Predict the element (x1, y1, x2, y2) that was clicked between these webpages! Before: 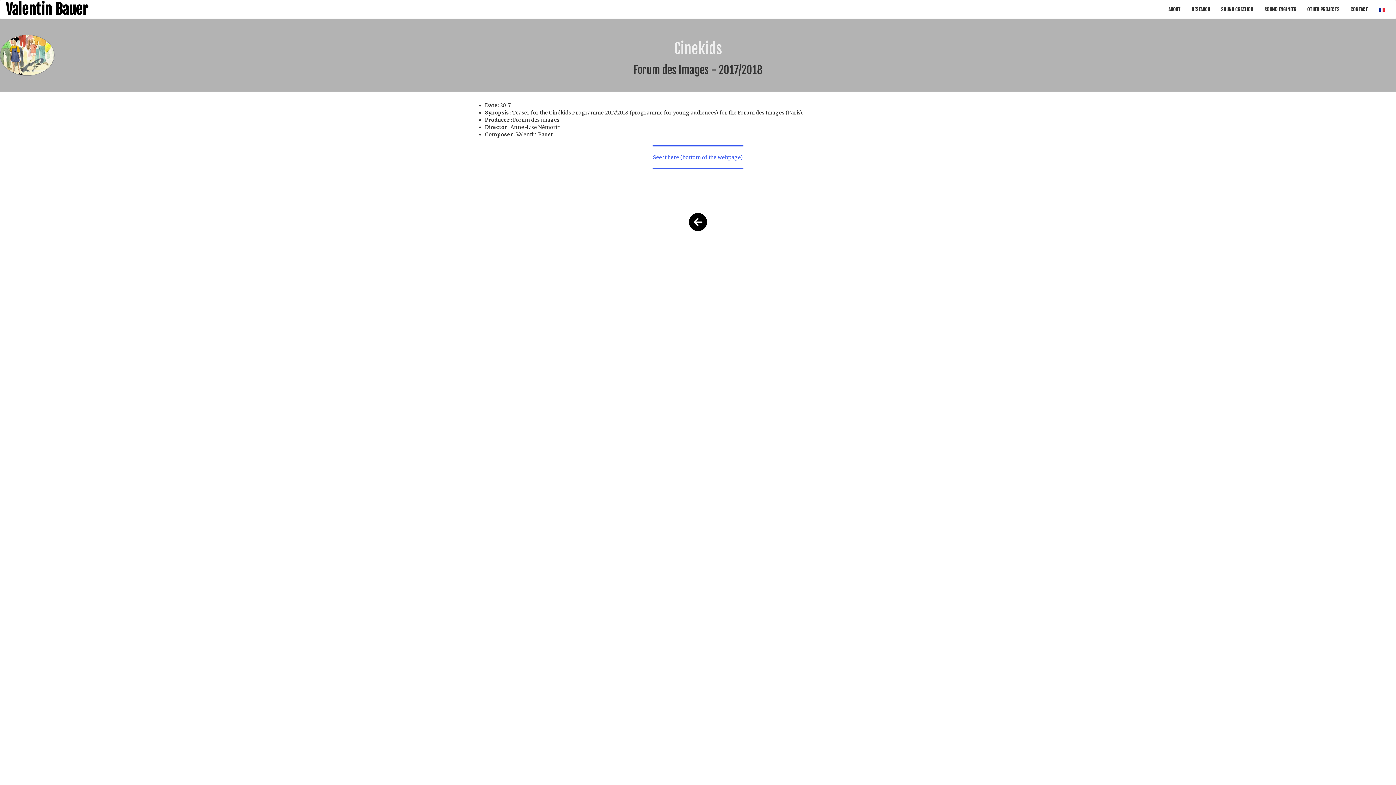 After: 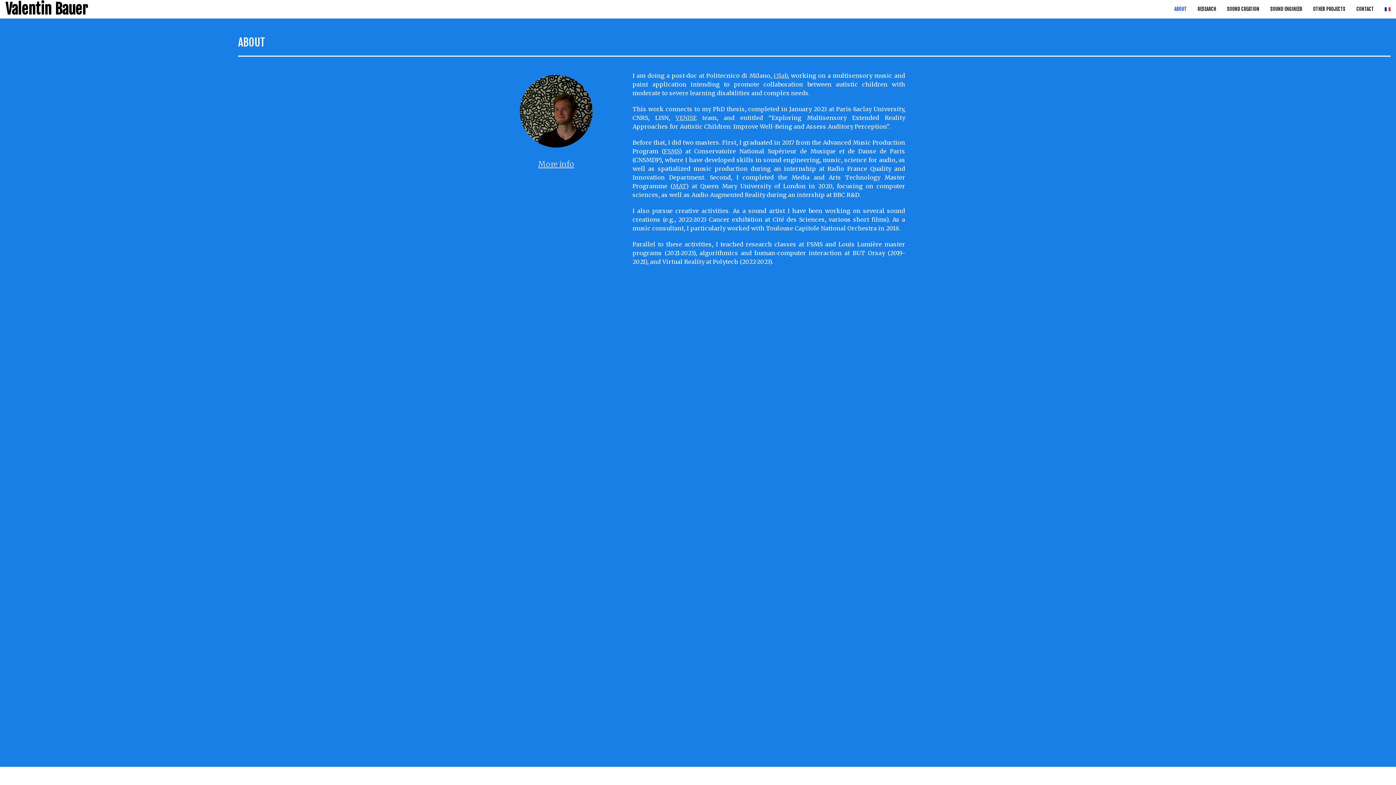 Action: bbox: (1163, 0, 1186, 18) label: ABOUT